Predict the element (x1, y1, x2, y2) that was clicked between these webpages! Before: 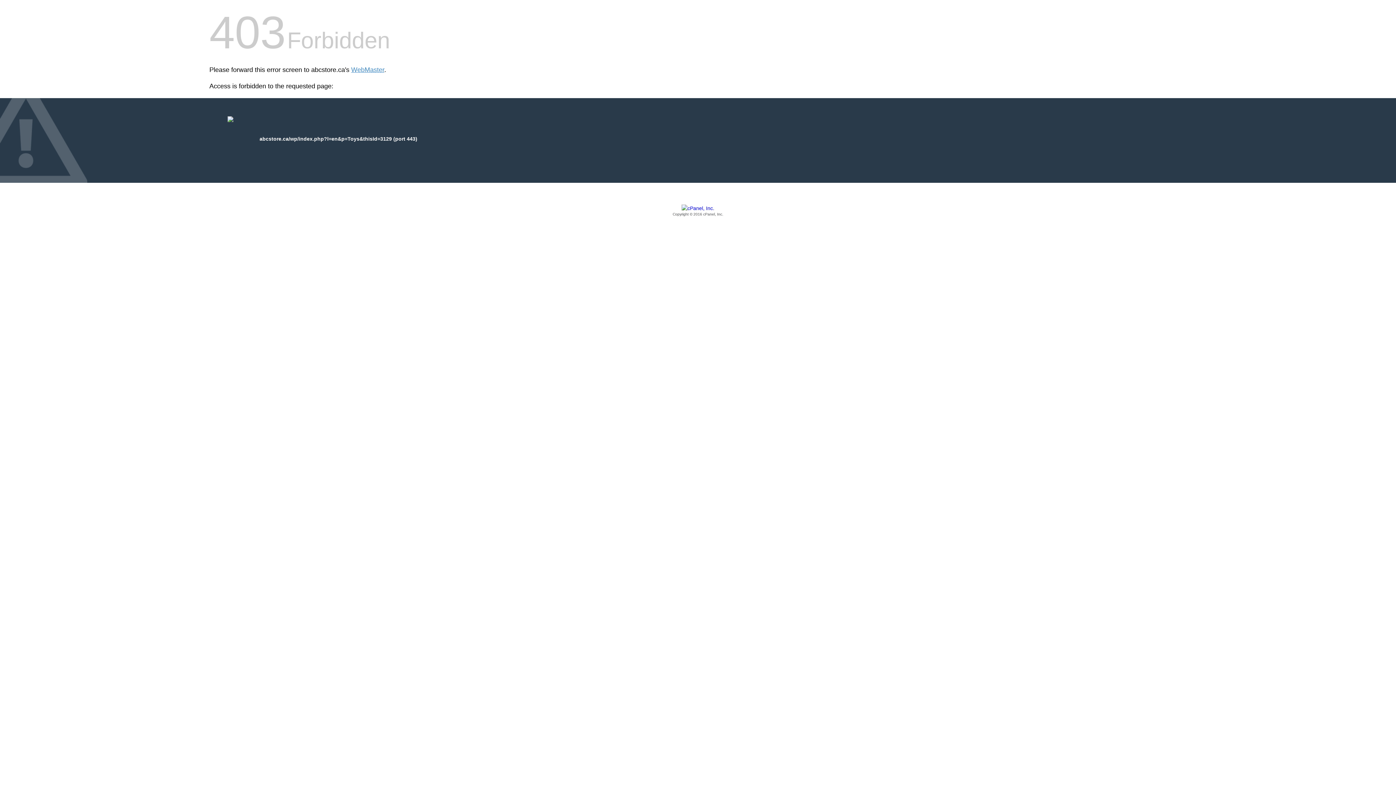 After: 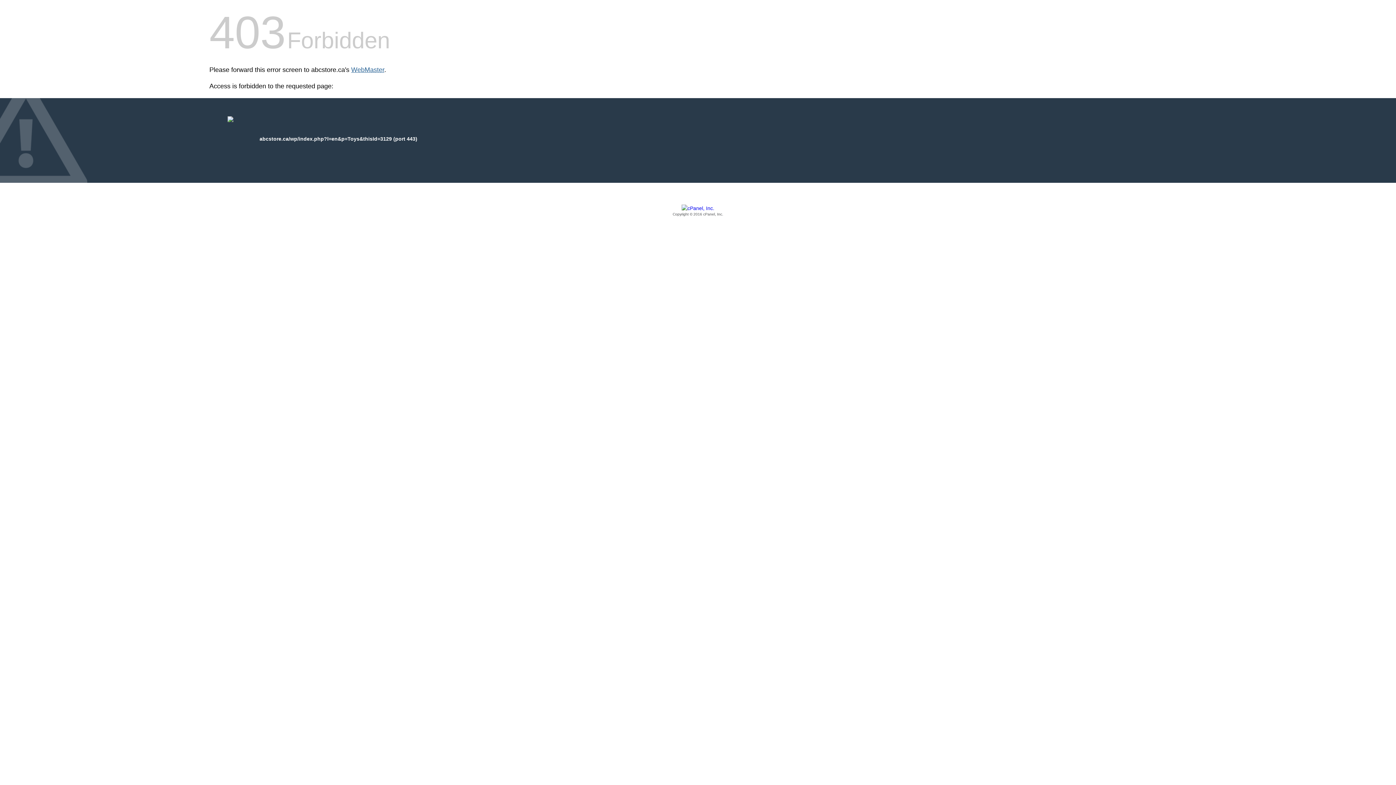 Action: label: WebMaster bbox: (351, 66, 384, 73)